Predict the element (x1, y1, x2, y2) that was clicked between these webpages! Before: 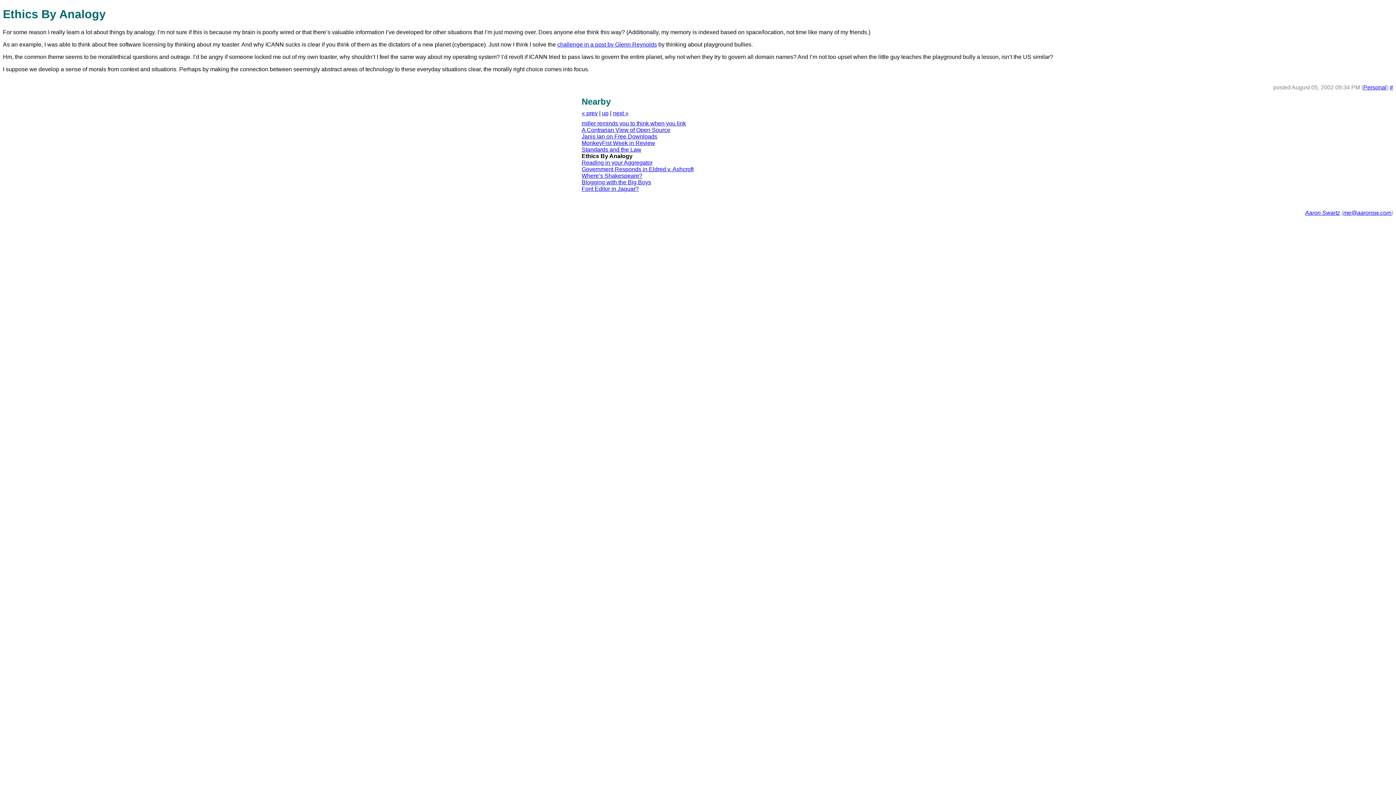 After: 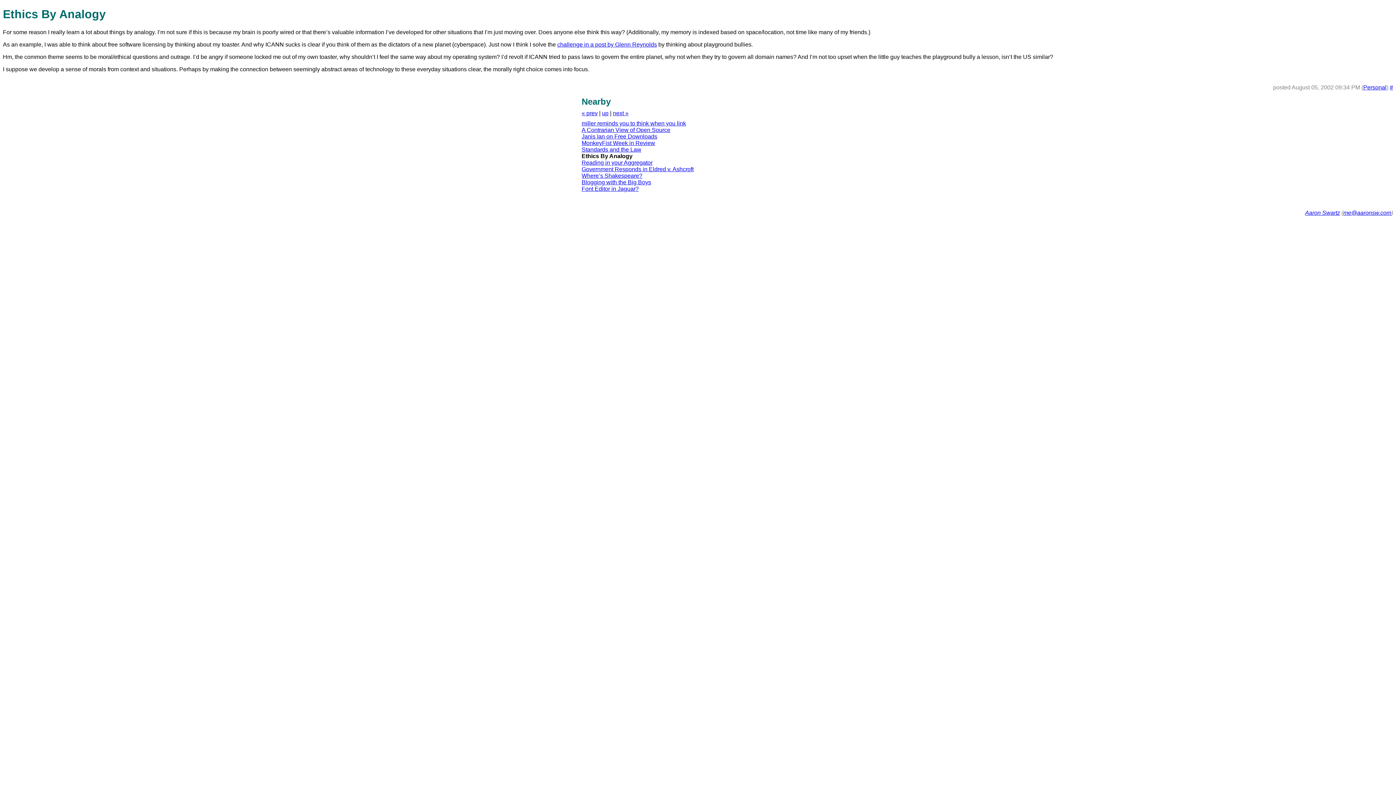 Action: label: me@aaronsw.com bbox: (1343, 209, 1391, 216)